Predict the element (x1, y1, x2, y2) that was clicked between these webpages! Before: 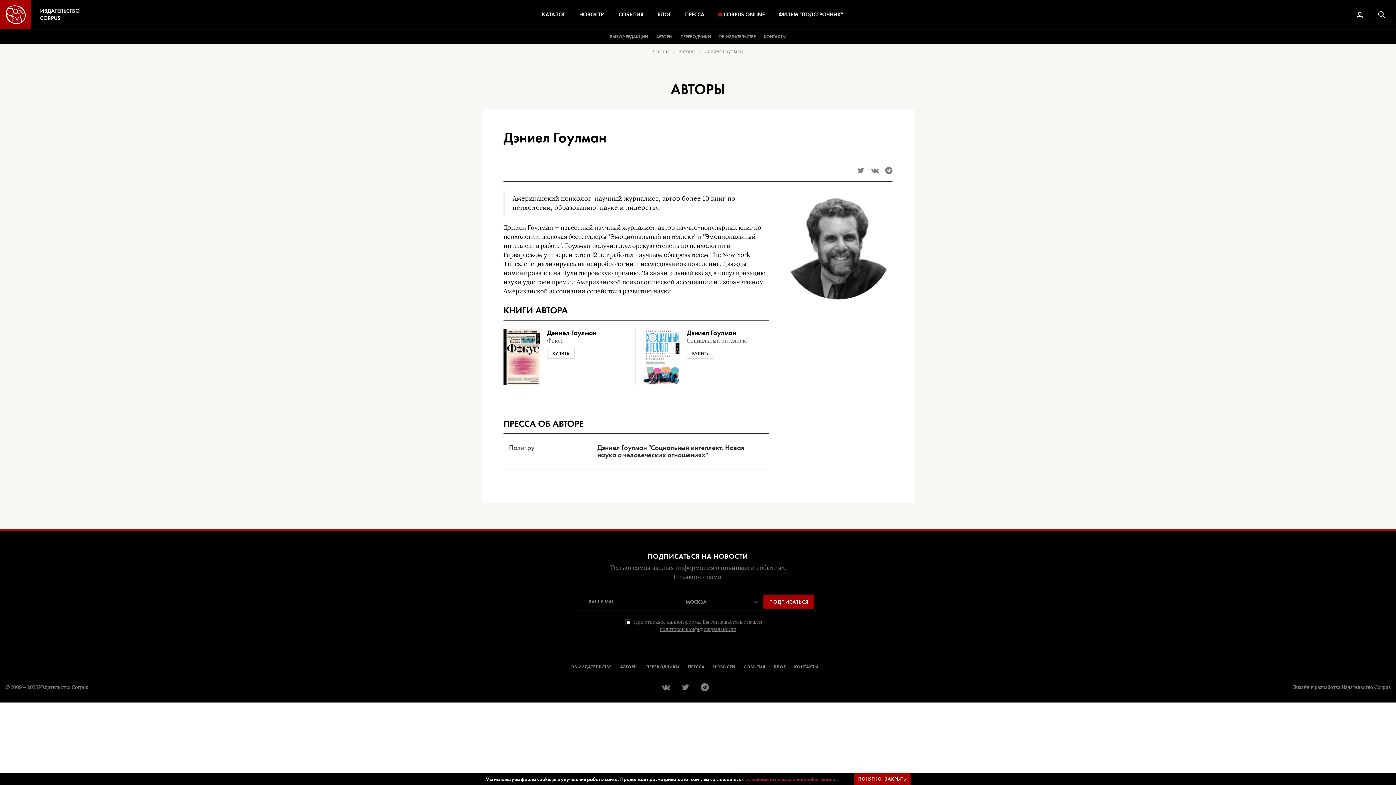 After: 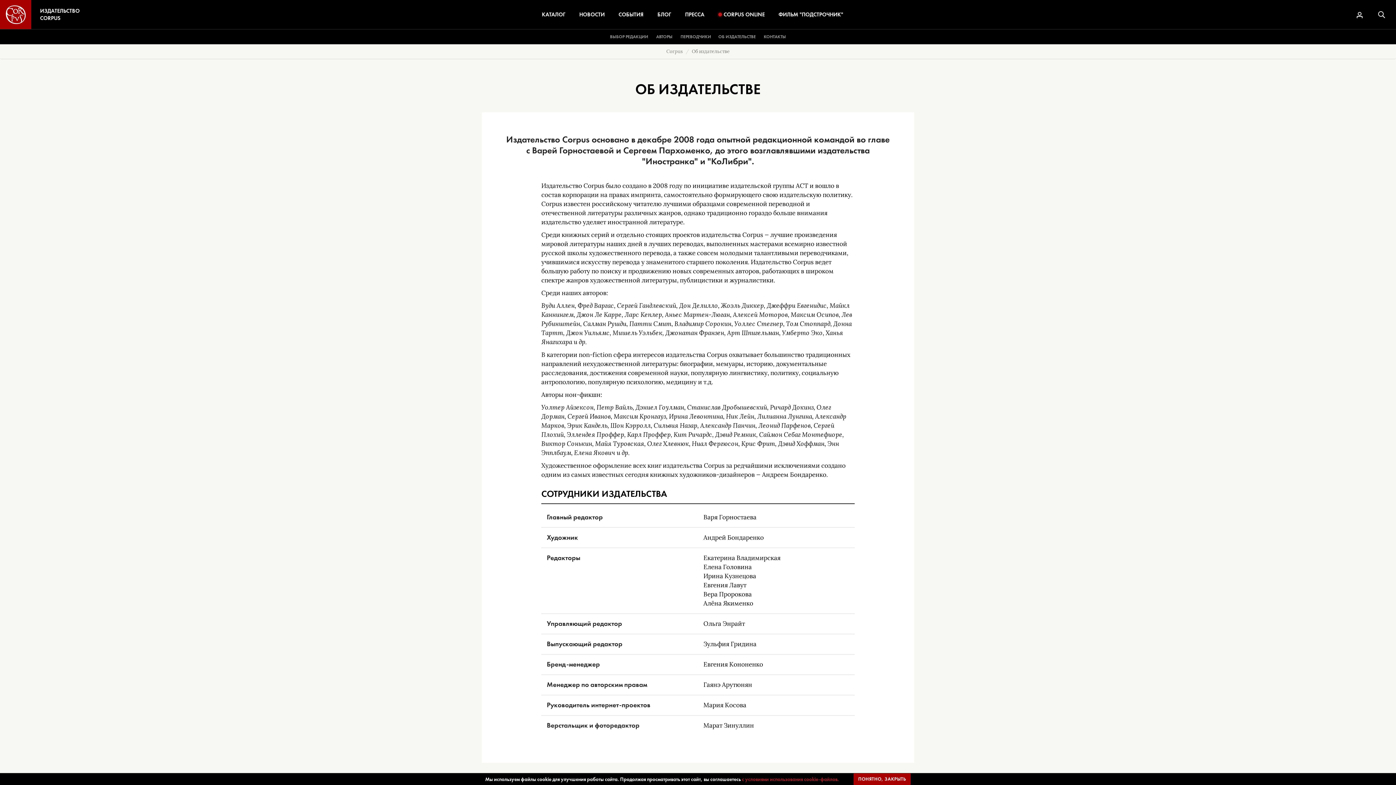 Action: label: ОБ ИЗДАТЕЛЬСТВЕ bbox: (718, 29, 756, 44)